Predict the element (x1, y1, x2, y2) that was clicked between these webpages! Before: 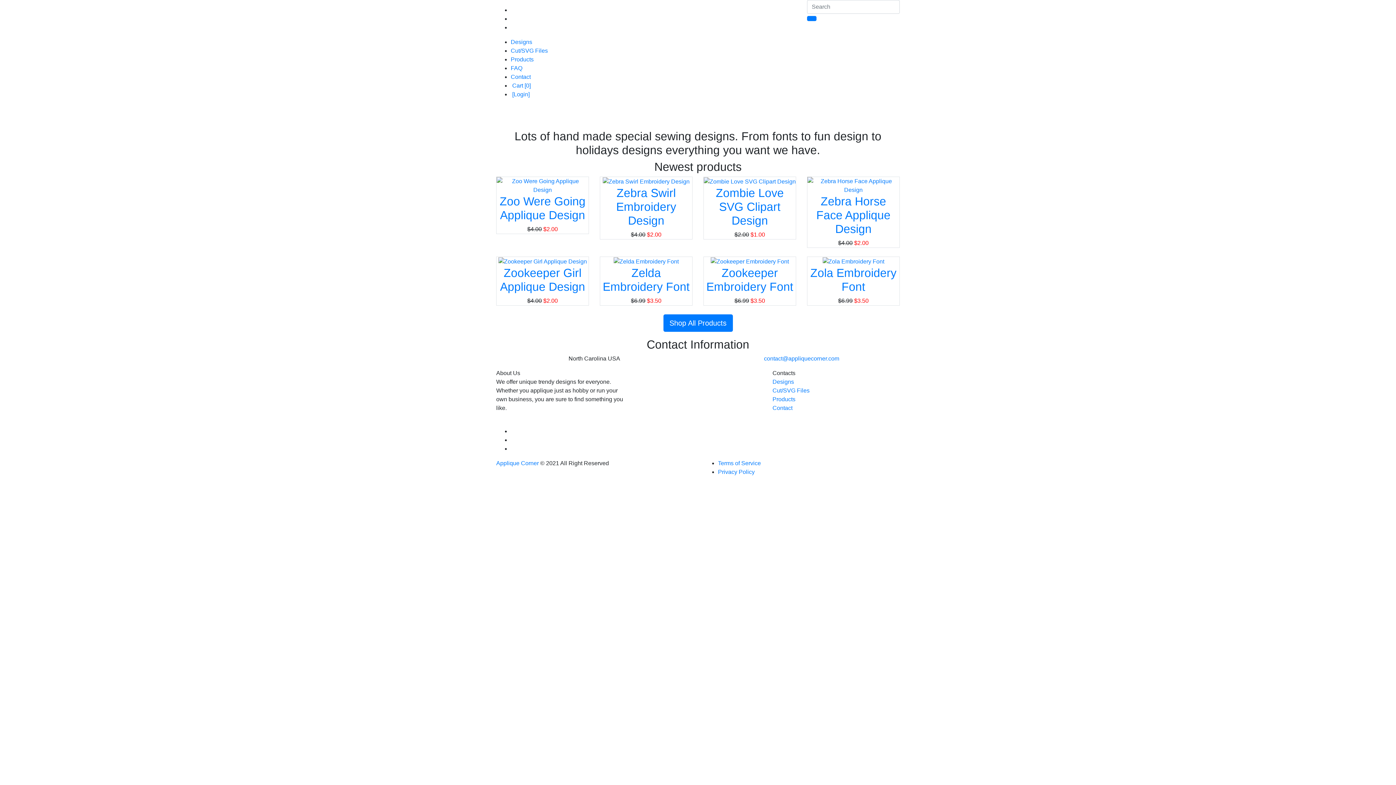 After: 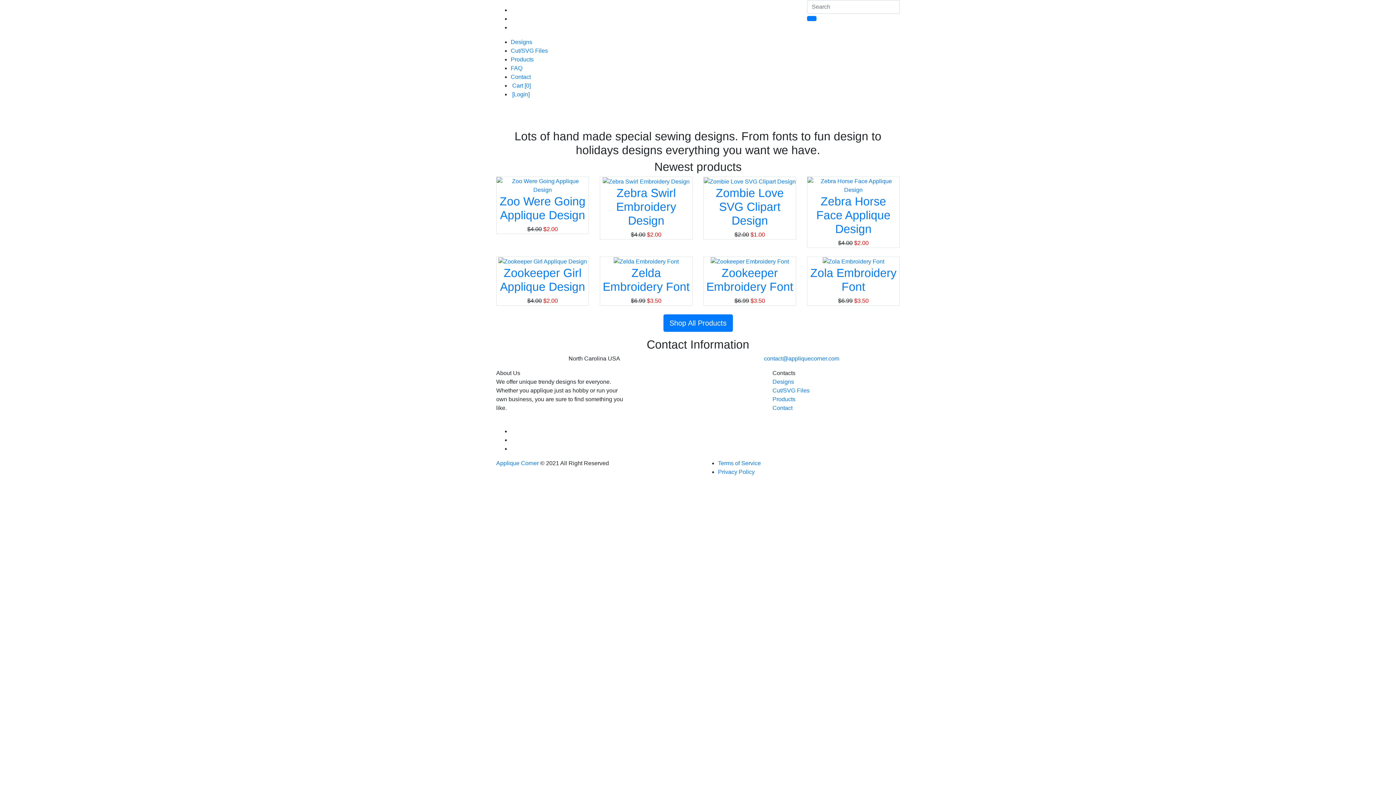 Action: bbox: (663, 314, 732, 331) label: Shop All Products